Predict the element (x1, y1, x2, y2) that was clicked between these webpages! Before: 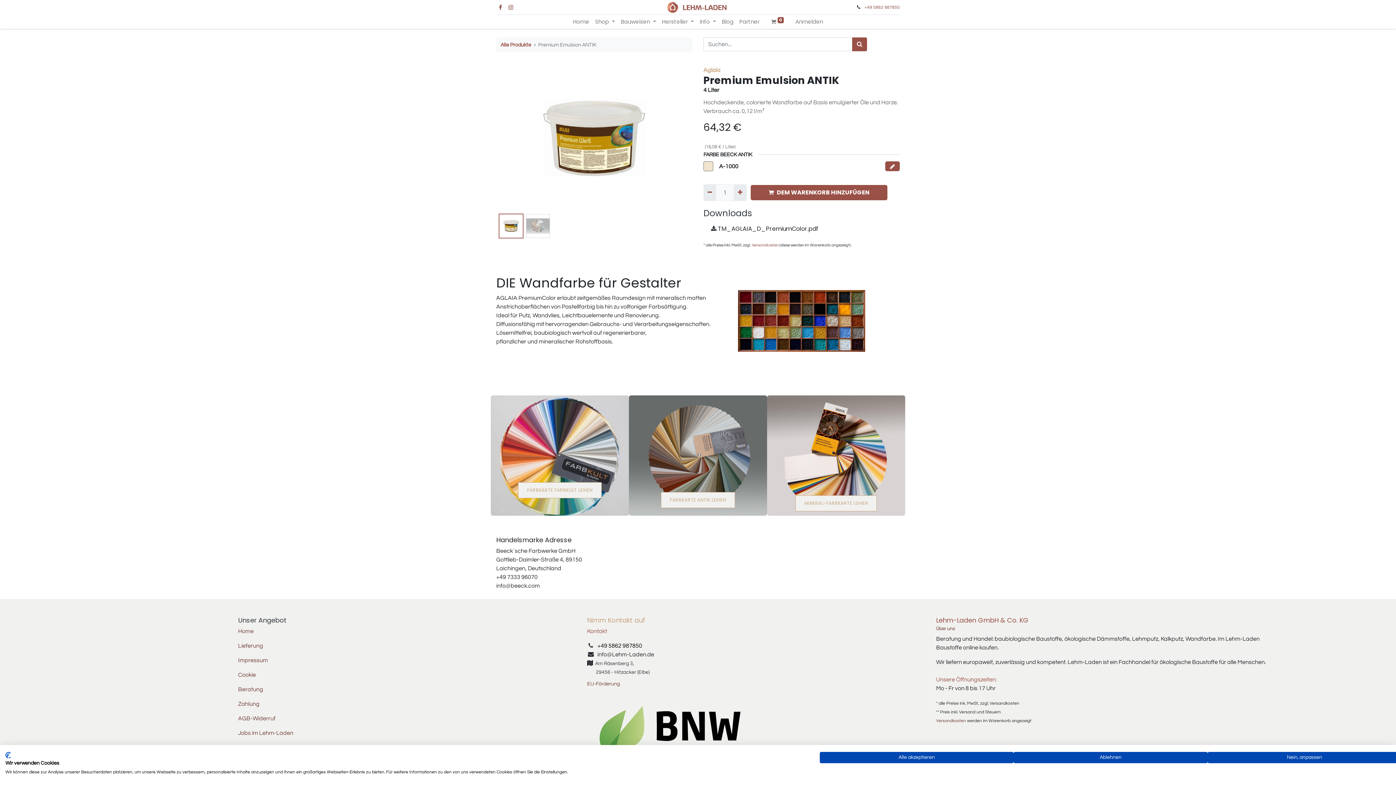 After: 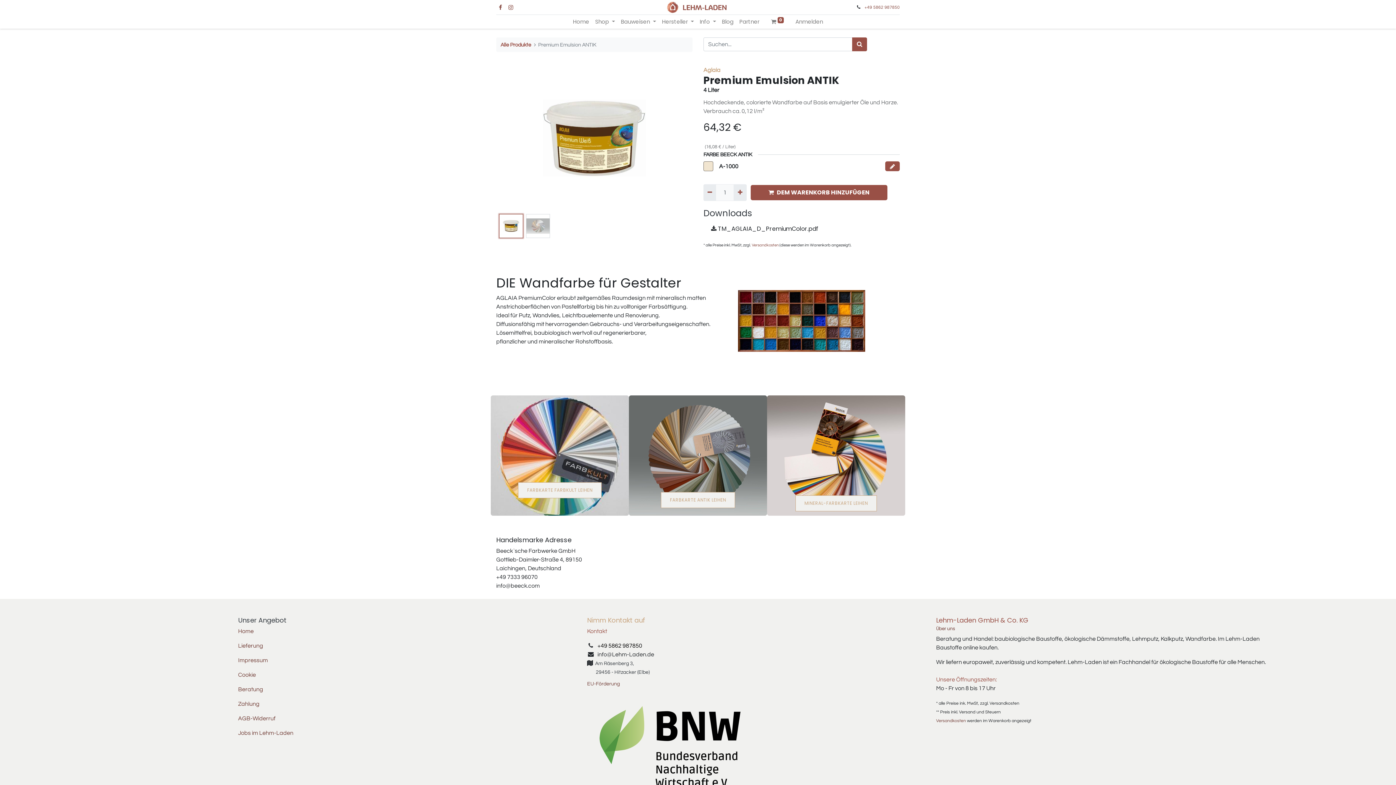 Action: label: Alle verweigern cookies bbox: (1013, 752, 1207, 763)